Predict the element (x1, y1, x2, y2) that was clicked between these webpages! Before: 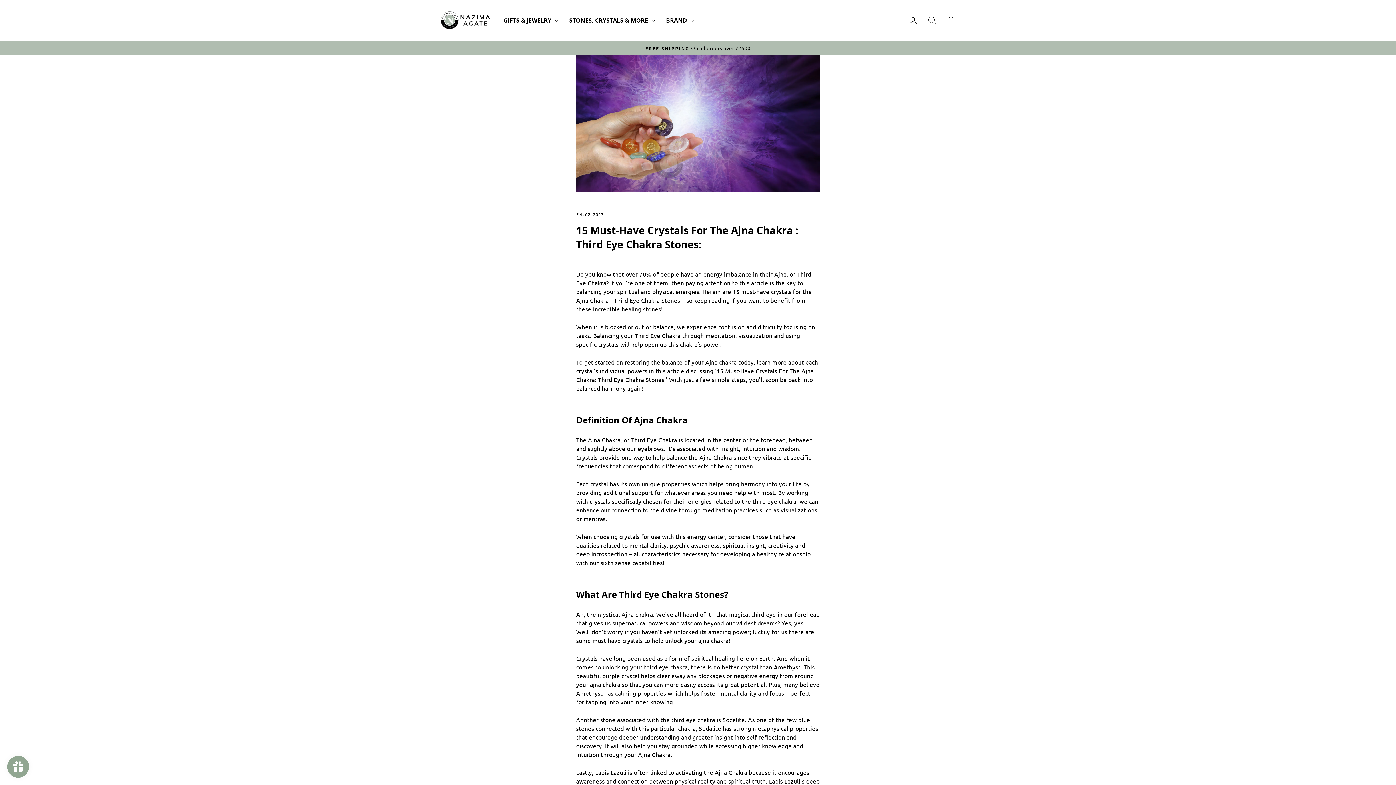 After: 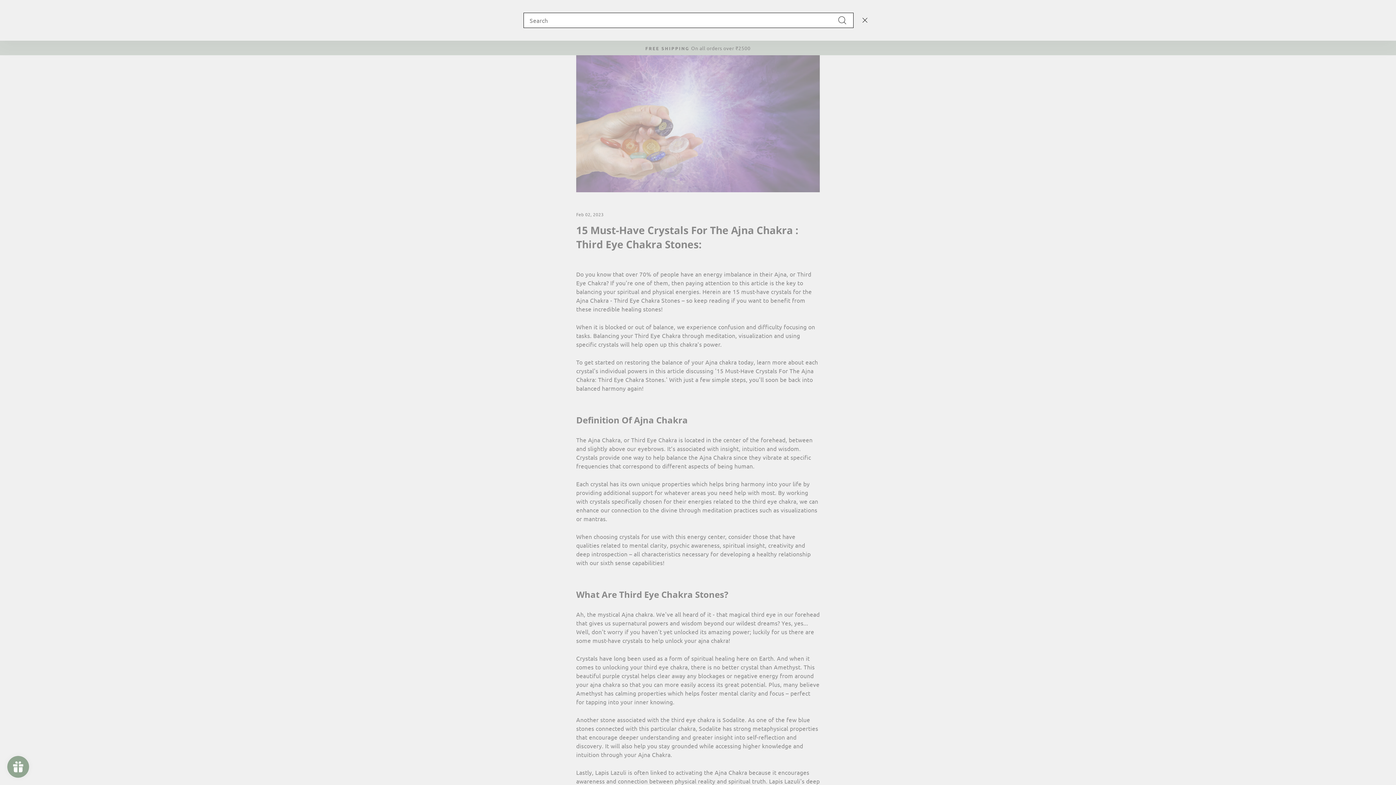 Action: bbox: (922, 12, 941, 28) label: SEARCH